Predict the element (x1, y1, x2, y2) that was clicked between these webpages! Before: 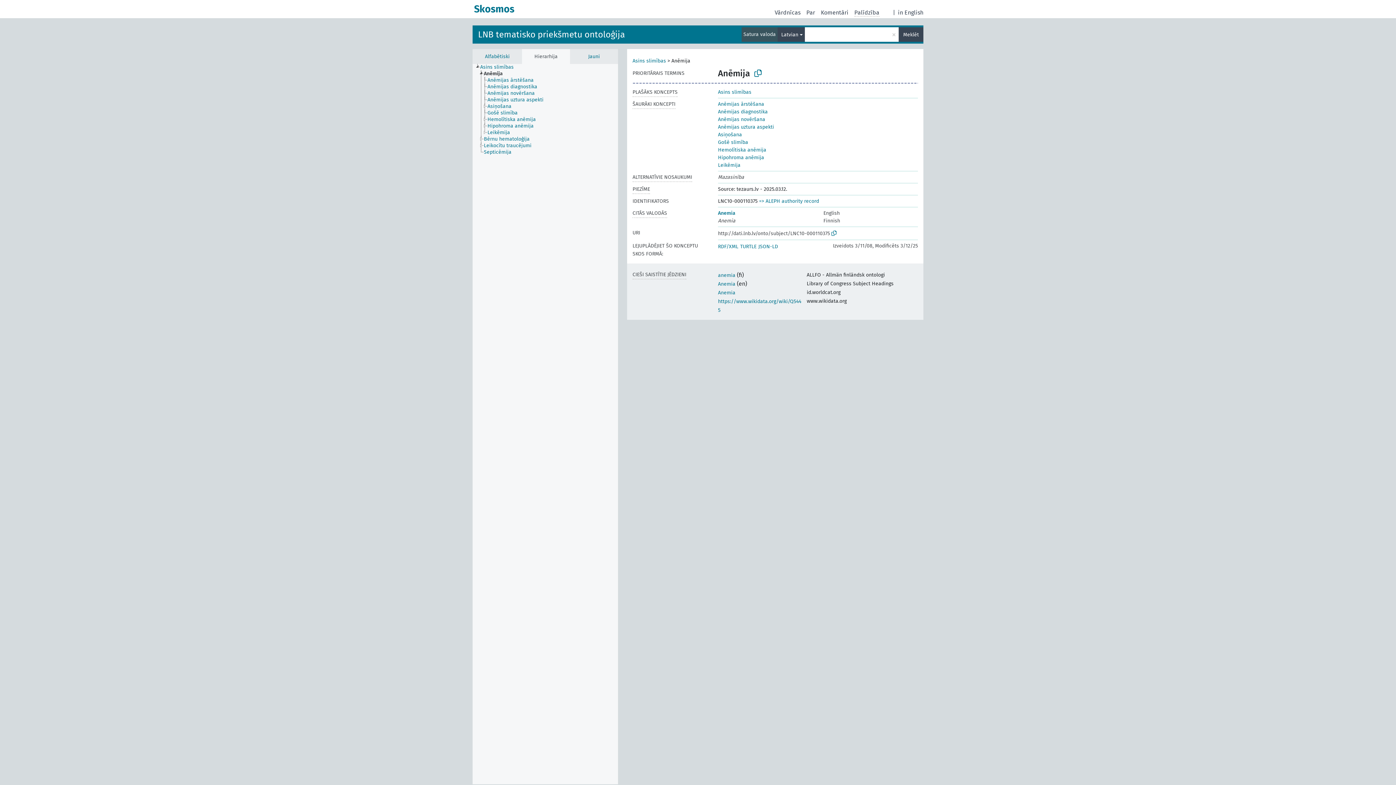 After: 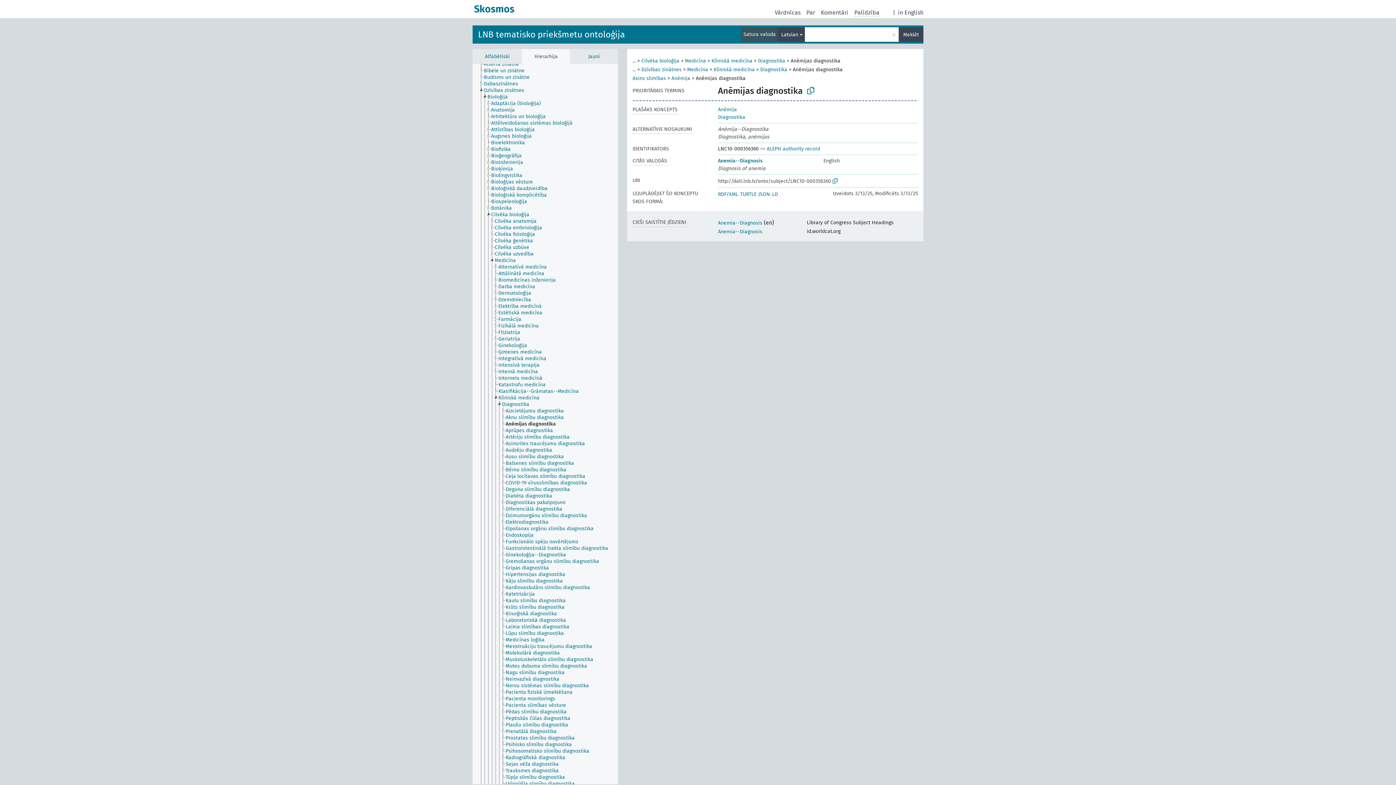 Action: label: Anēmijas diagnostika bbox: (718, 108, 768, 114)